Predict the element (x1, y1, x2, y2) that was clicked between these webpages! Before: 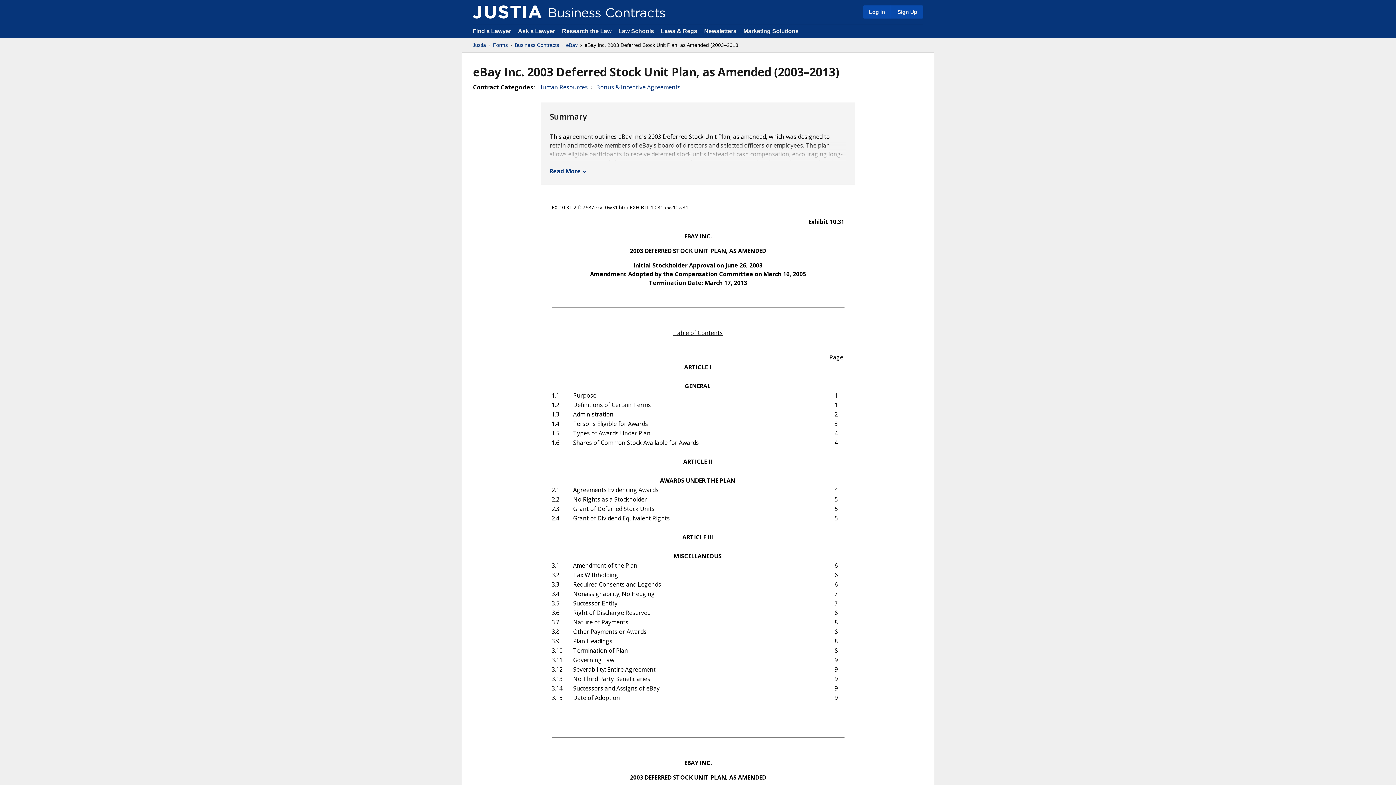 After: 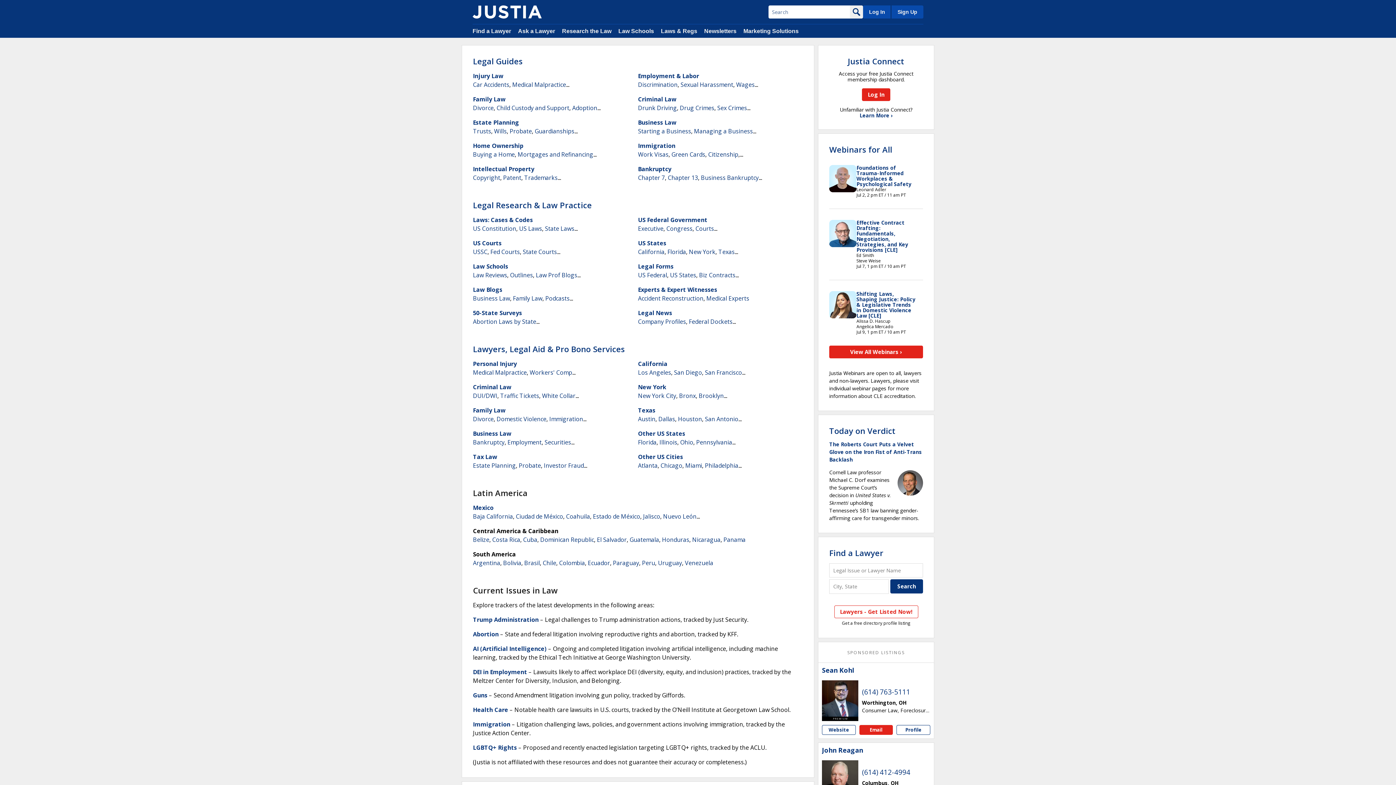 Action: label: Research the Law bbox: (562, 28, 611, 34)